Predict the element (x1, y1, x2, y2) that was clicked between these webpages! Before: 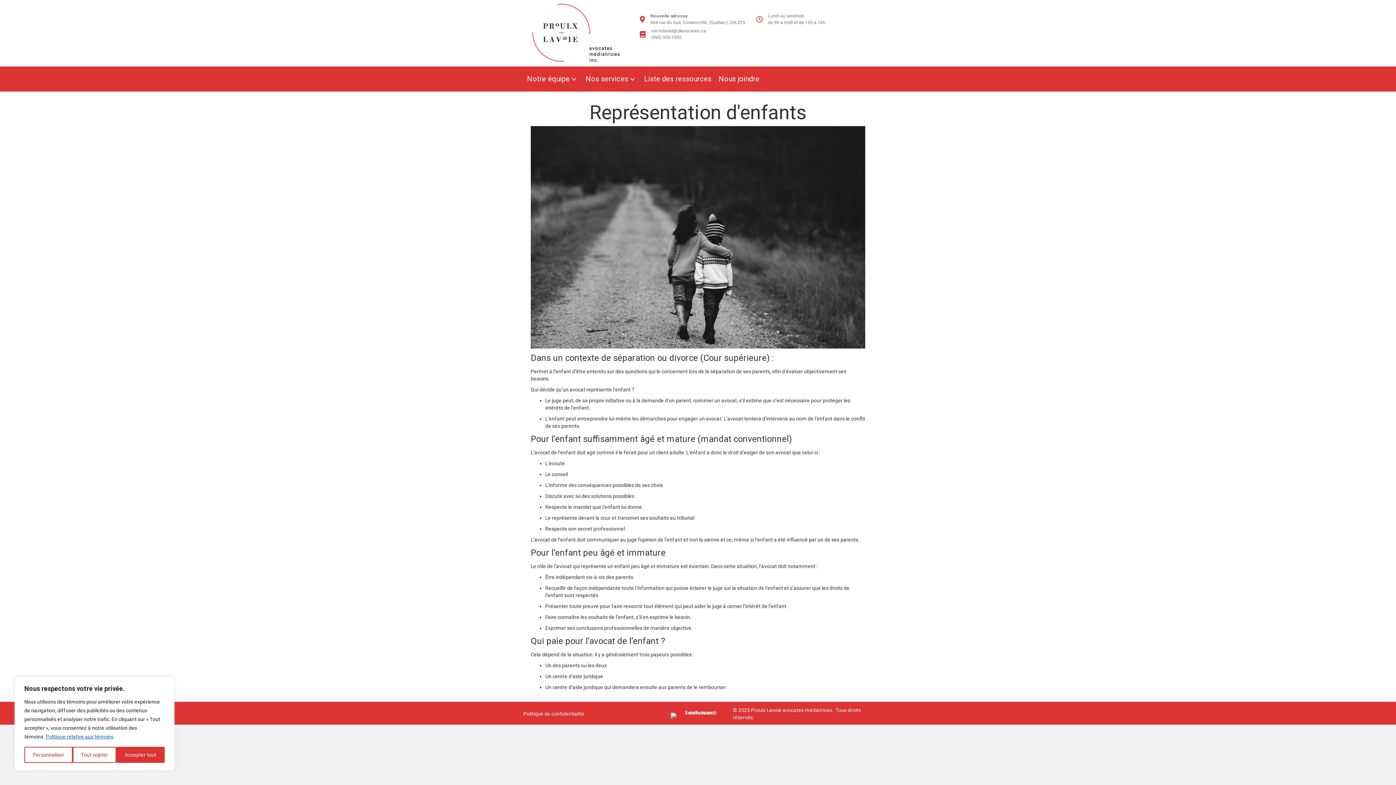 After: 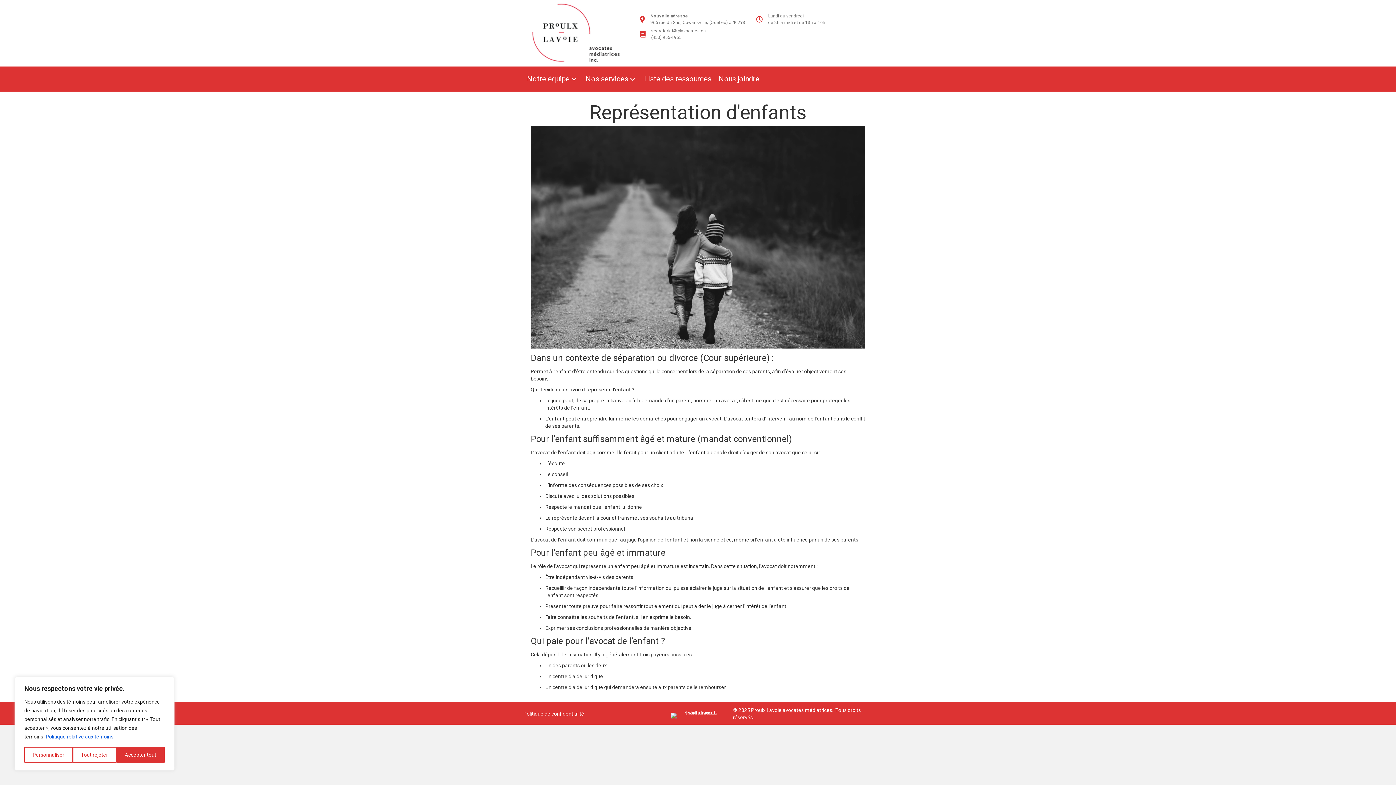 Action: bbox: (670, 712, 725, 718)